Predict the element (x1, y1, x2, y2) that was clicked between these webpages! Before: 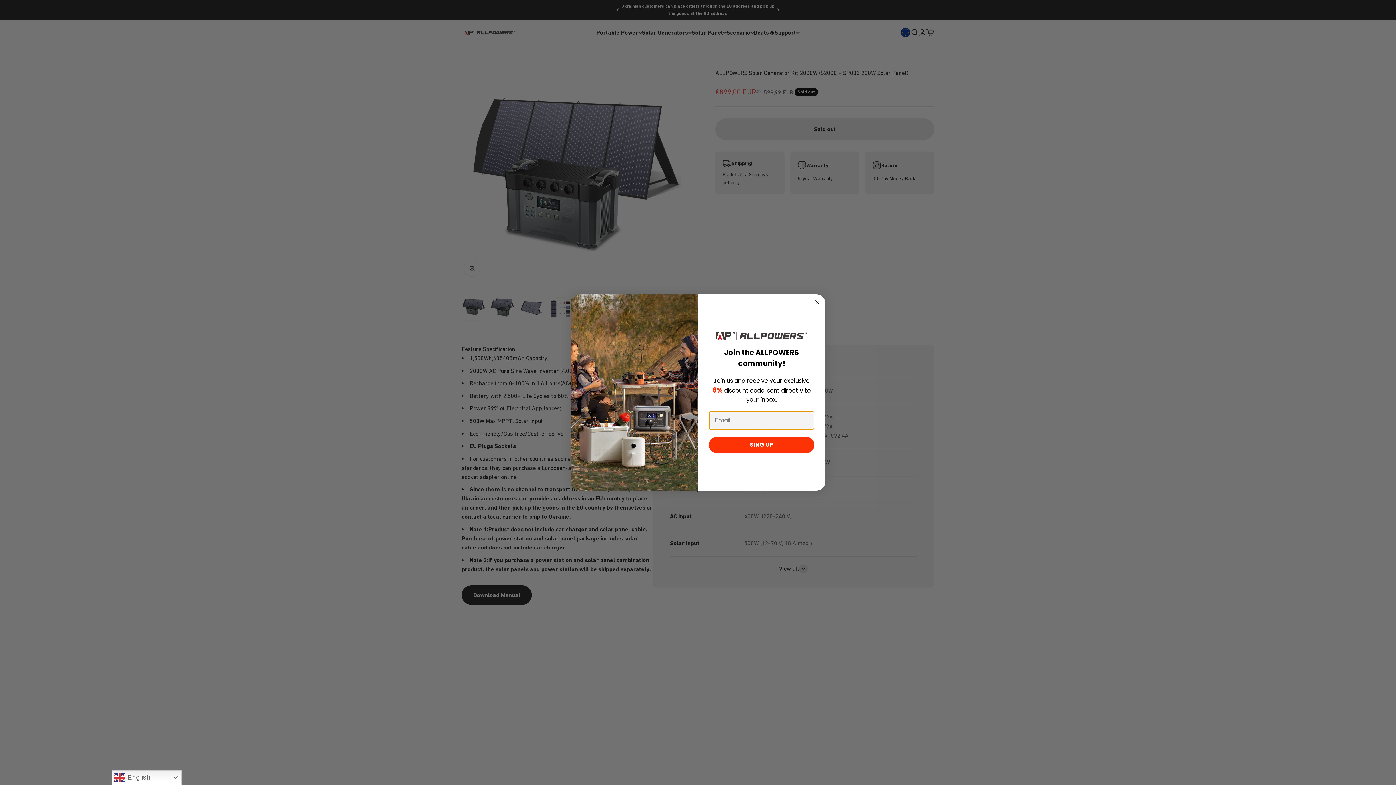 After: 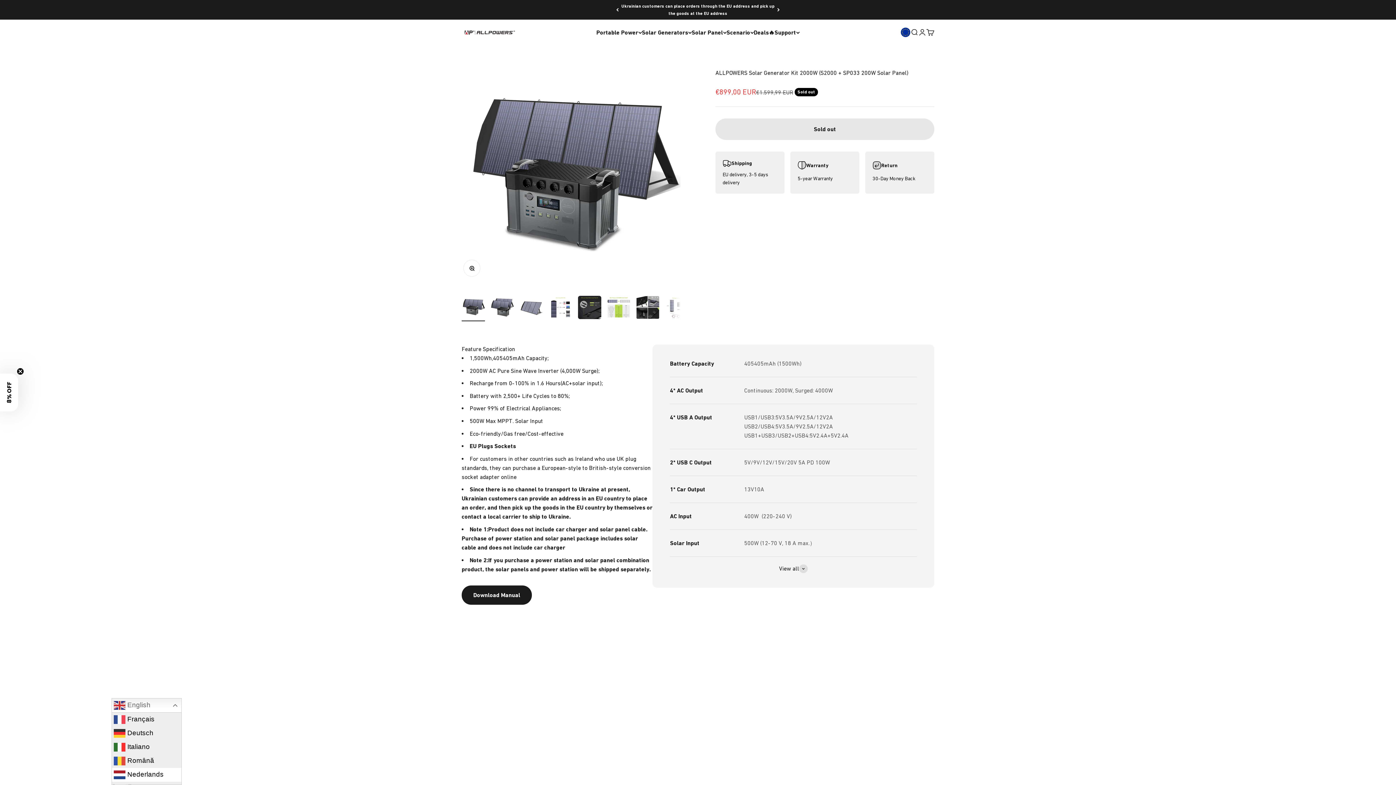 Action: bbox: (111, 770, 181, 785) label:  English